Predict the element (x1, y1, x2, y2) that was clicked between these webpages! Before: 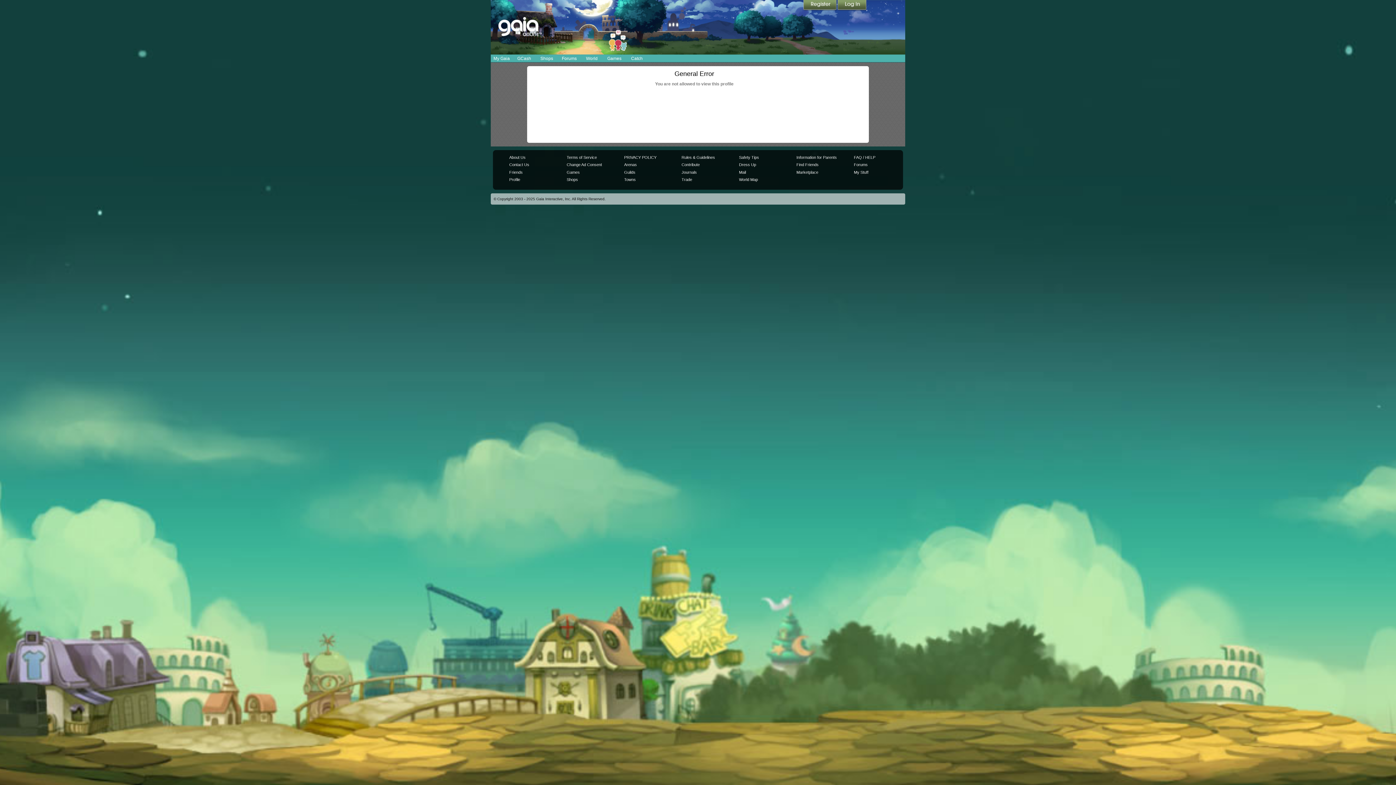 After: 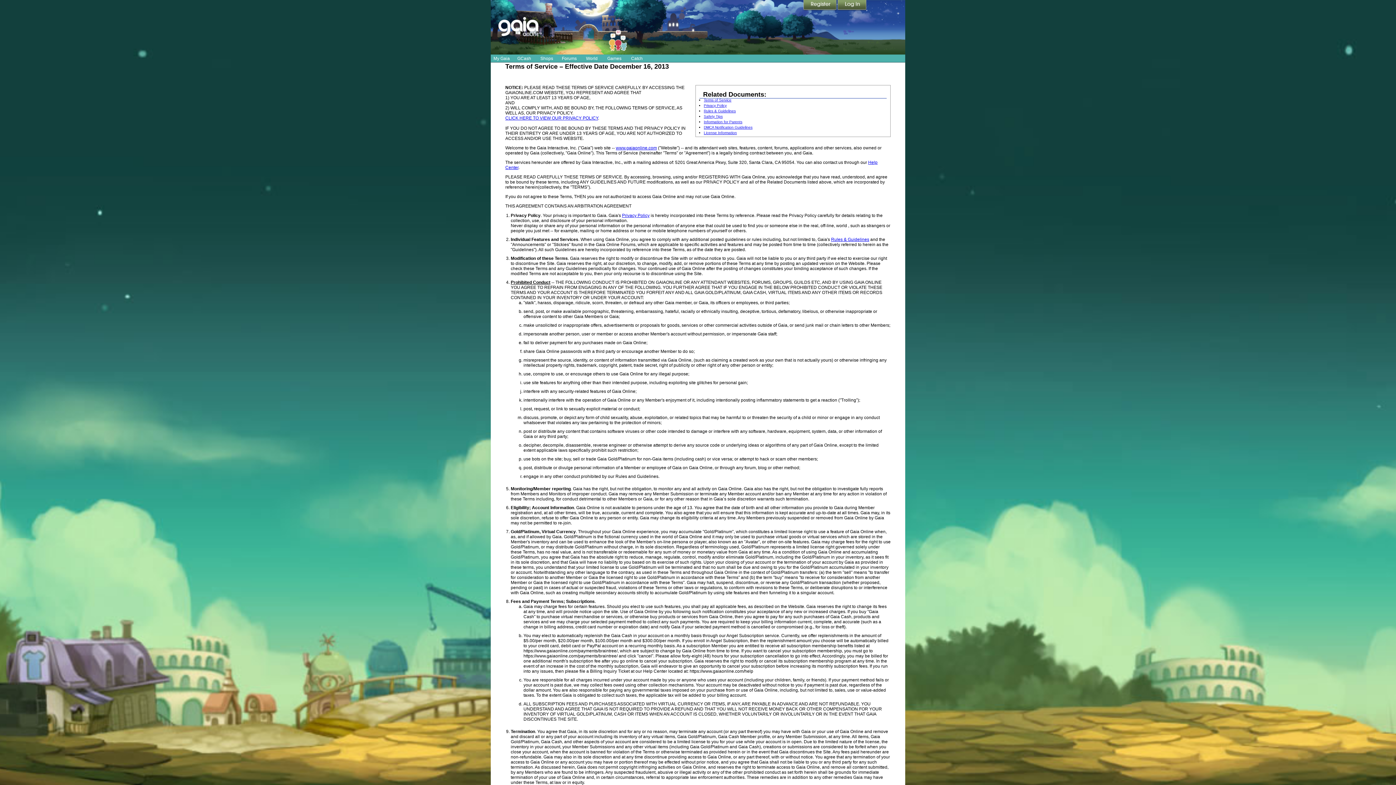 Action: label: Terms of Service bbox: (566, 155, 597, 159)